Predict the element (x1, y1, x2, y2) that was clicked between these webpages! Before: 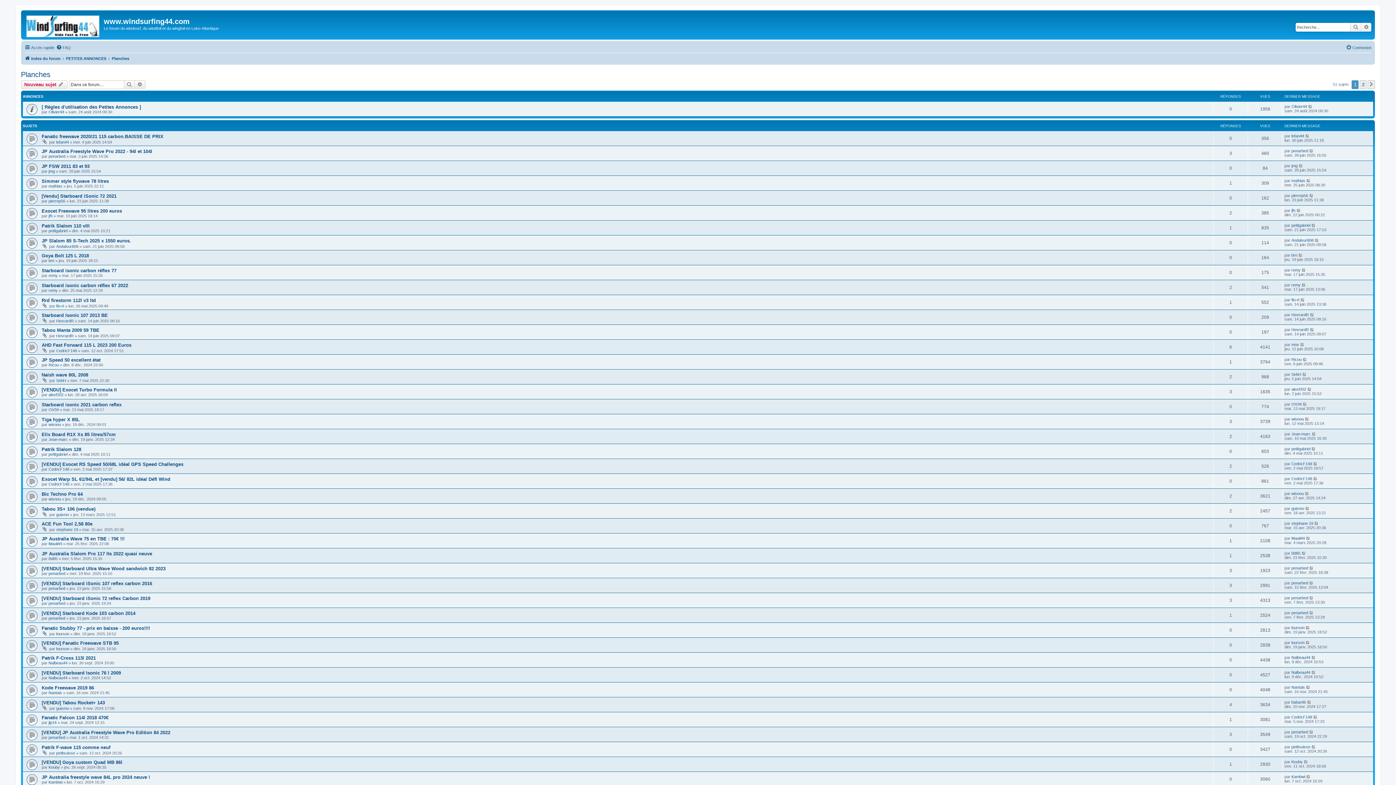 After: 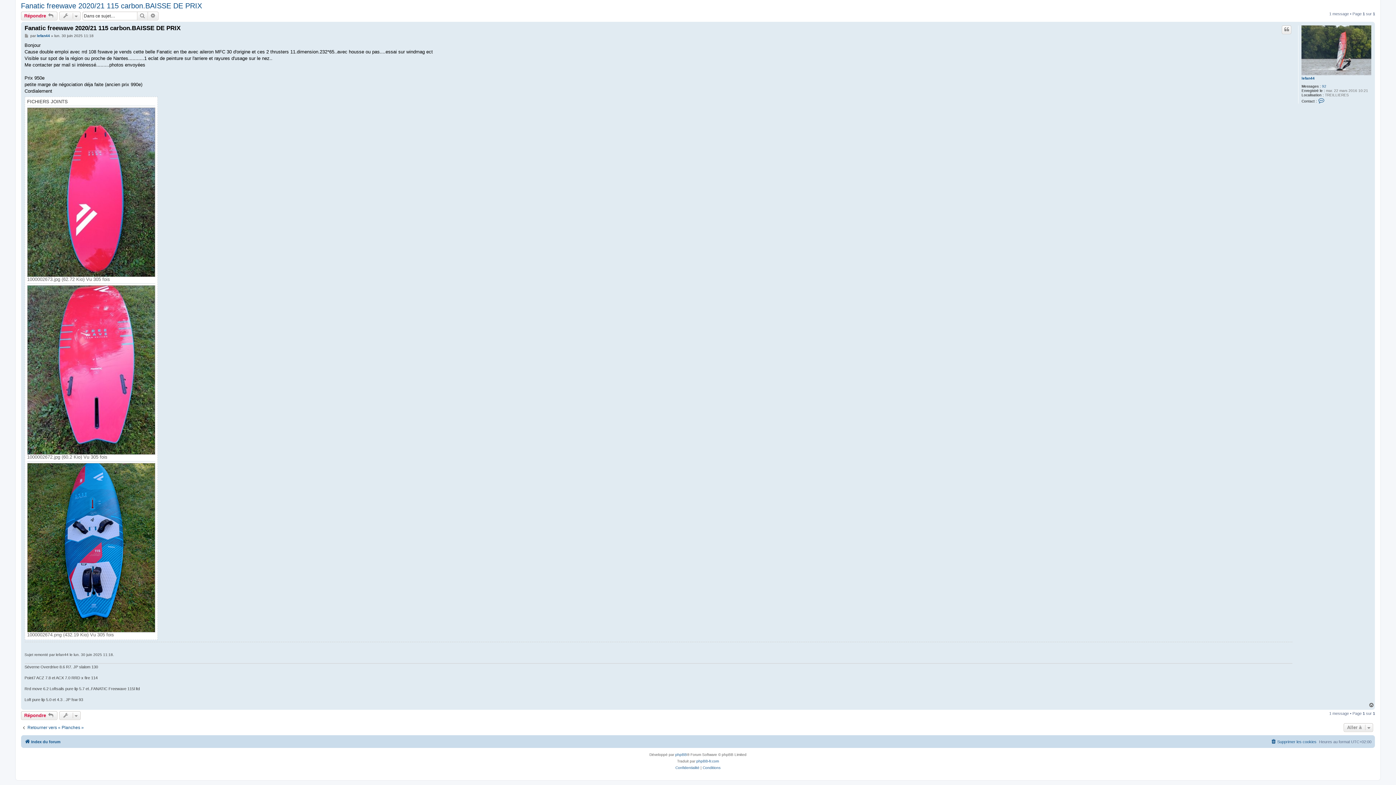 Action: bbox: (1305, 133, 1310, 138)